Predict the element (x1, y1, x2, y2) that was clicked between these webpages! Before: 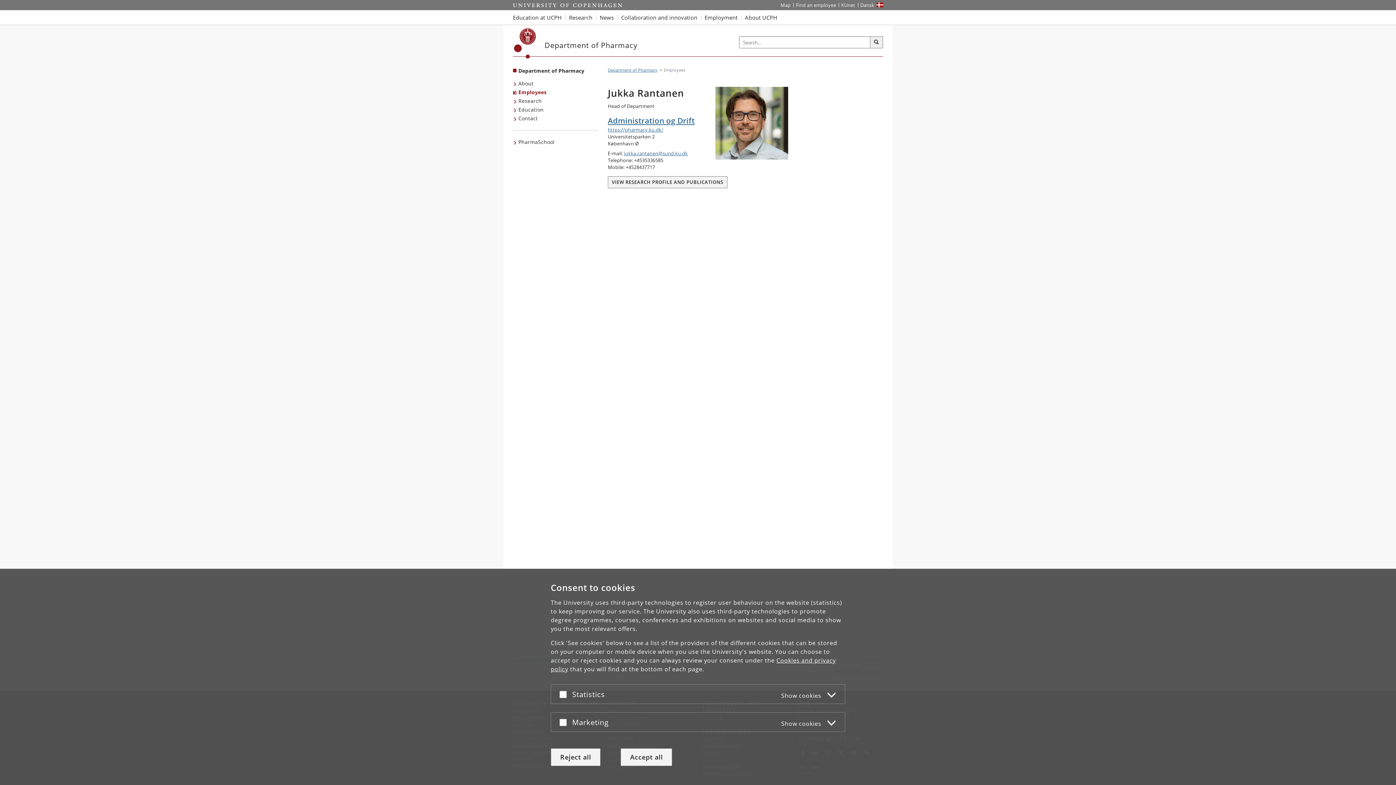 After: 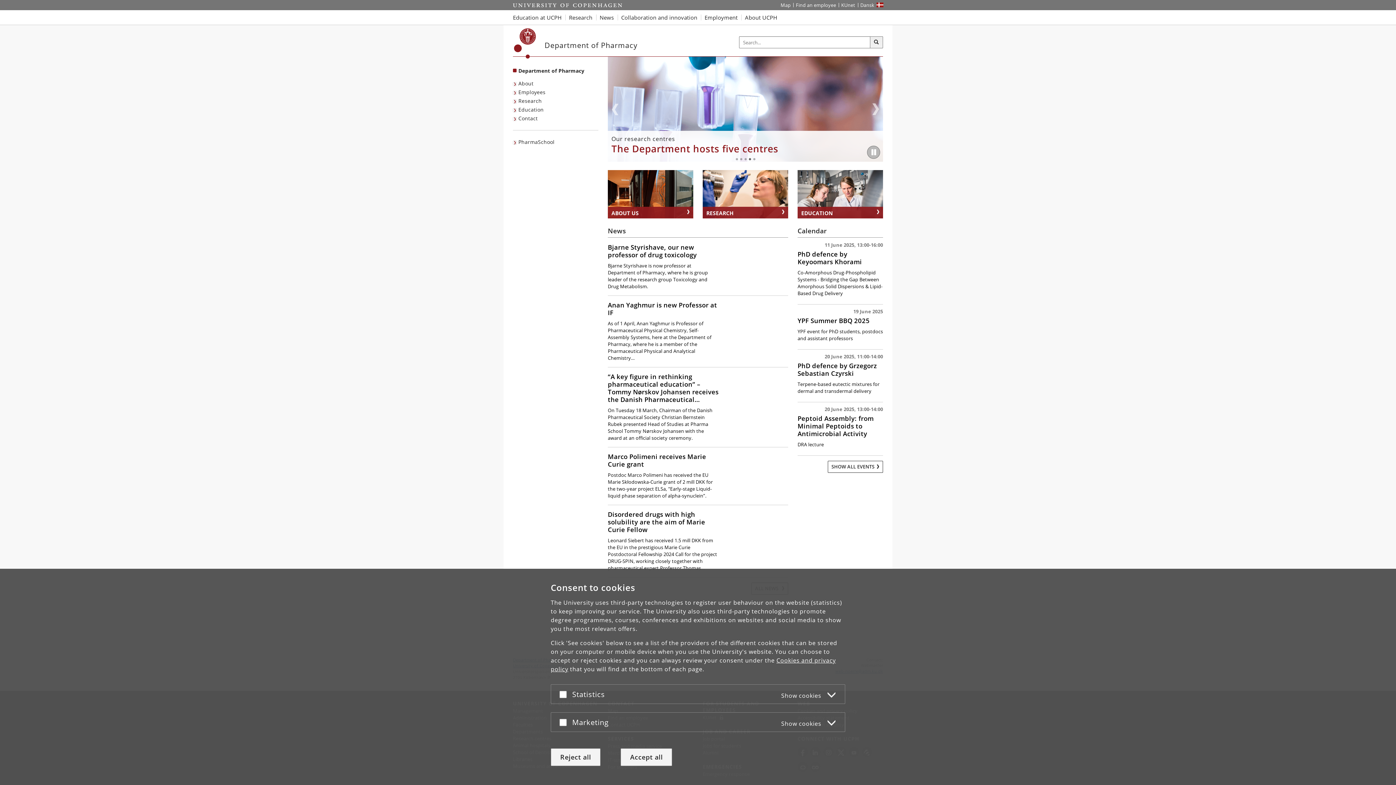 Action: bbox: (514, 28, 536, 58) label: Københavns Universitet